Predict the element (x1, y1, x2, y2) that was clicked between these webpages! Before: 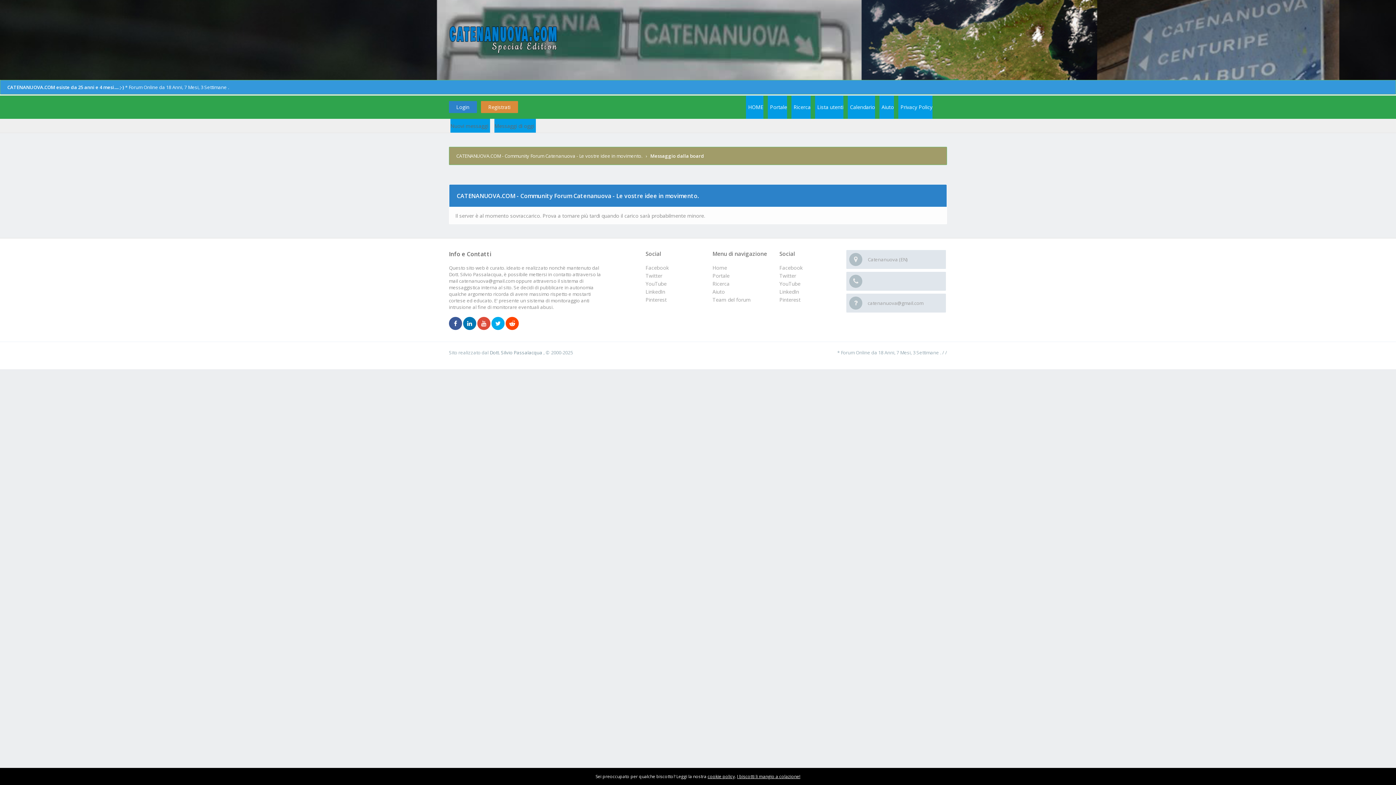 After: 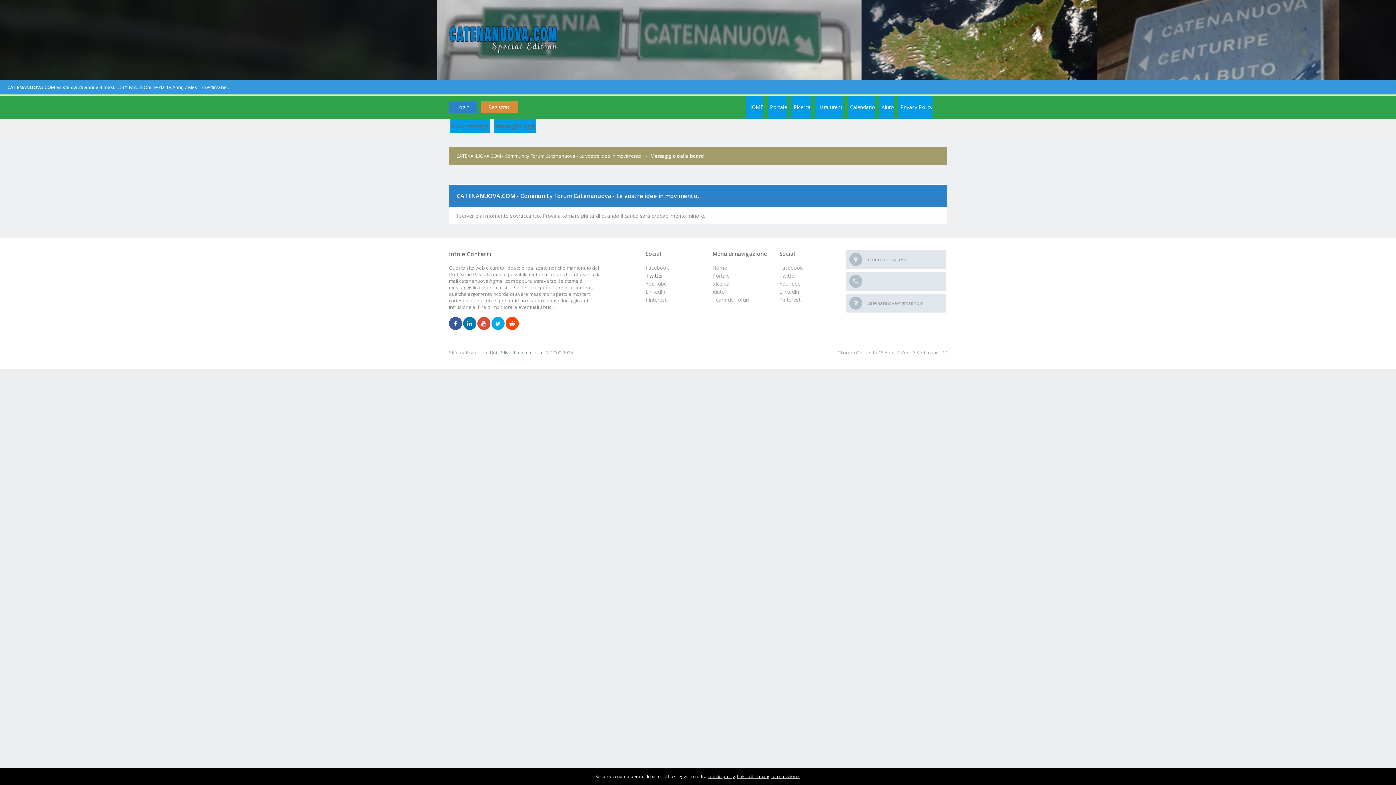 Action: label: Twitter bbox: (645, 272, 662, 279)